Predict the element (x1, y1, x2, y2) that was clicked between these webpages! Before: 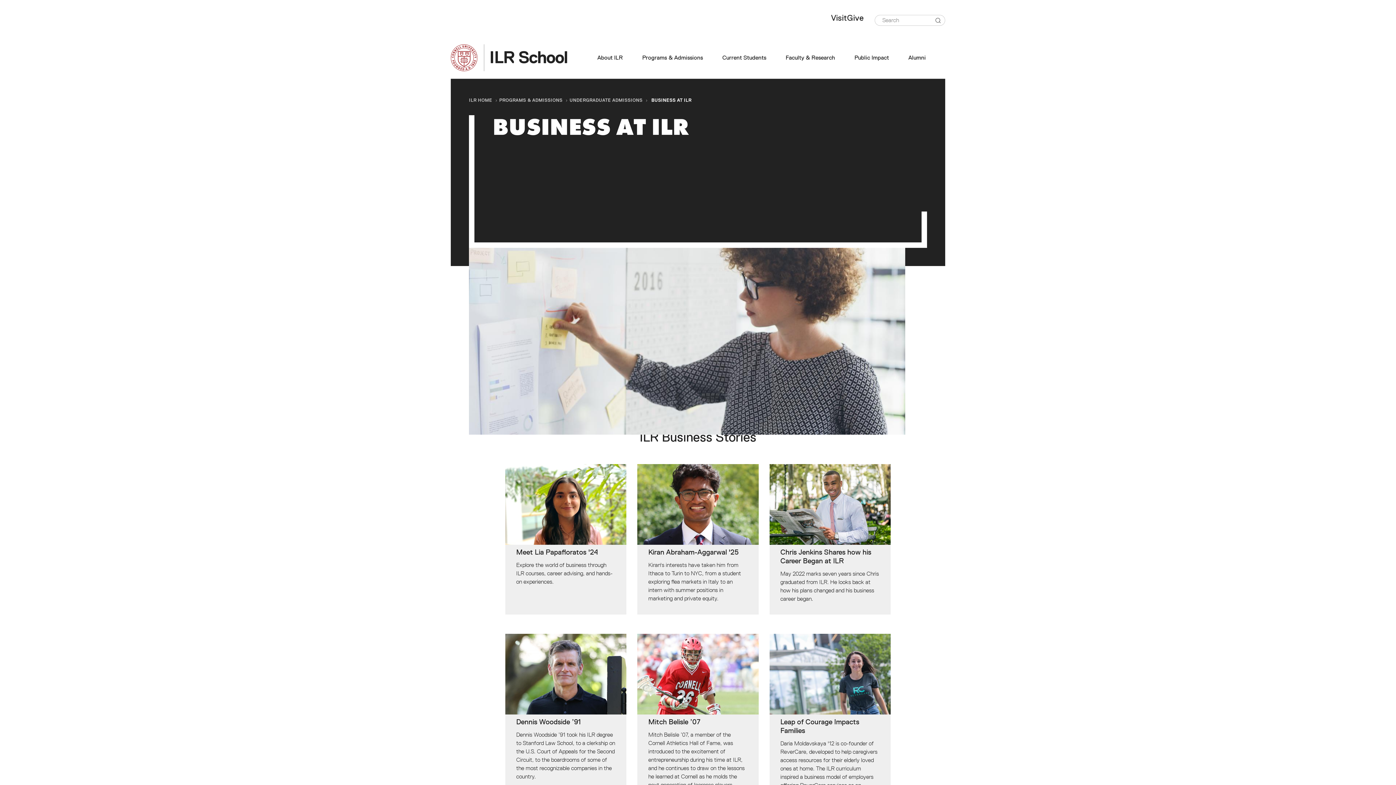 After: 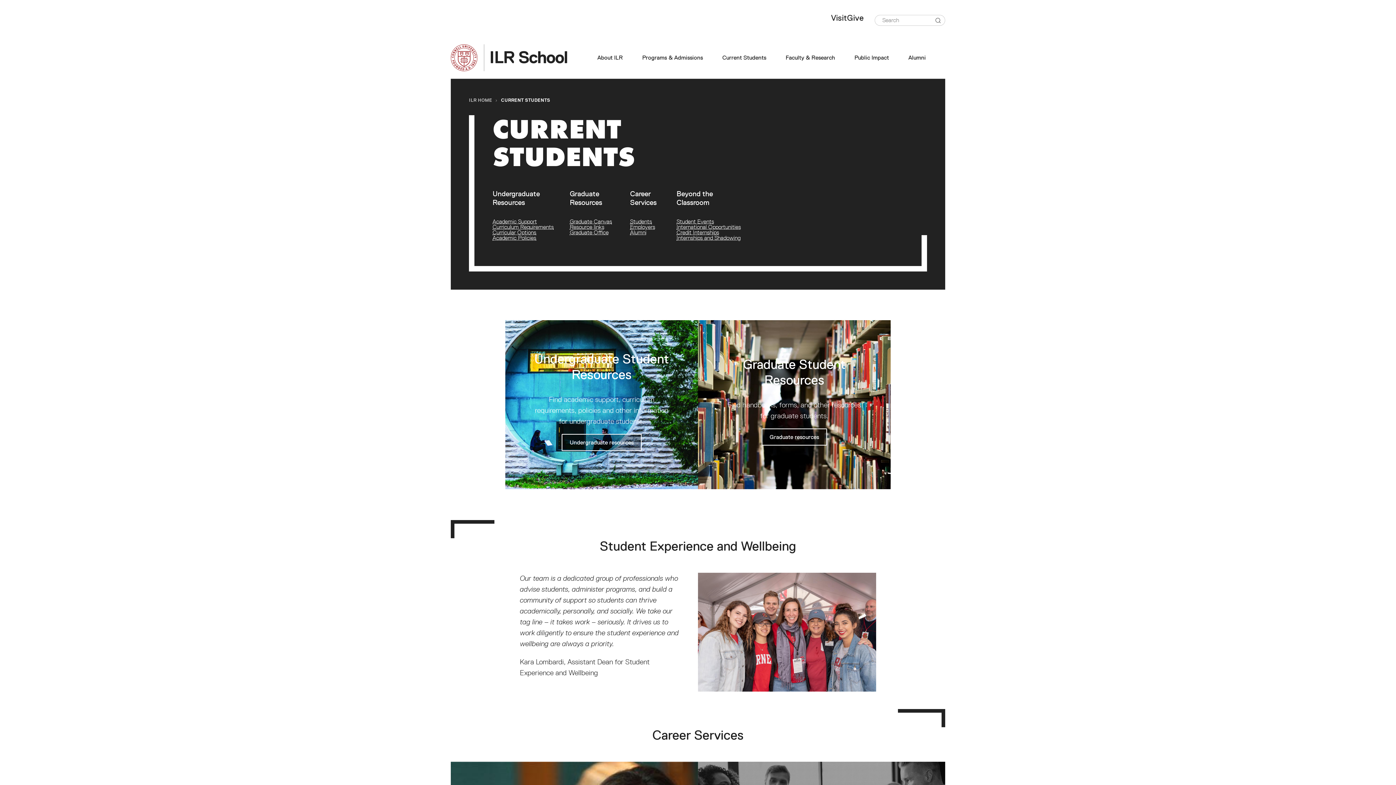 Action: bbox: (722, 54, 766, 61) label: Current Students